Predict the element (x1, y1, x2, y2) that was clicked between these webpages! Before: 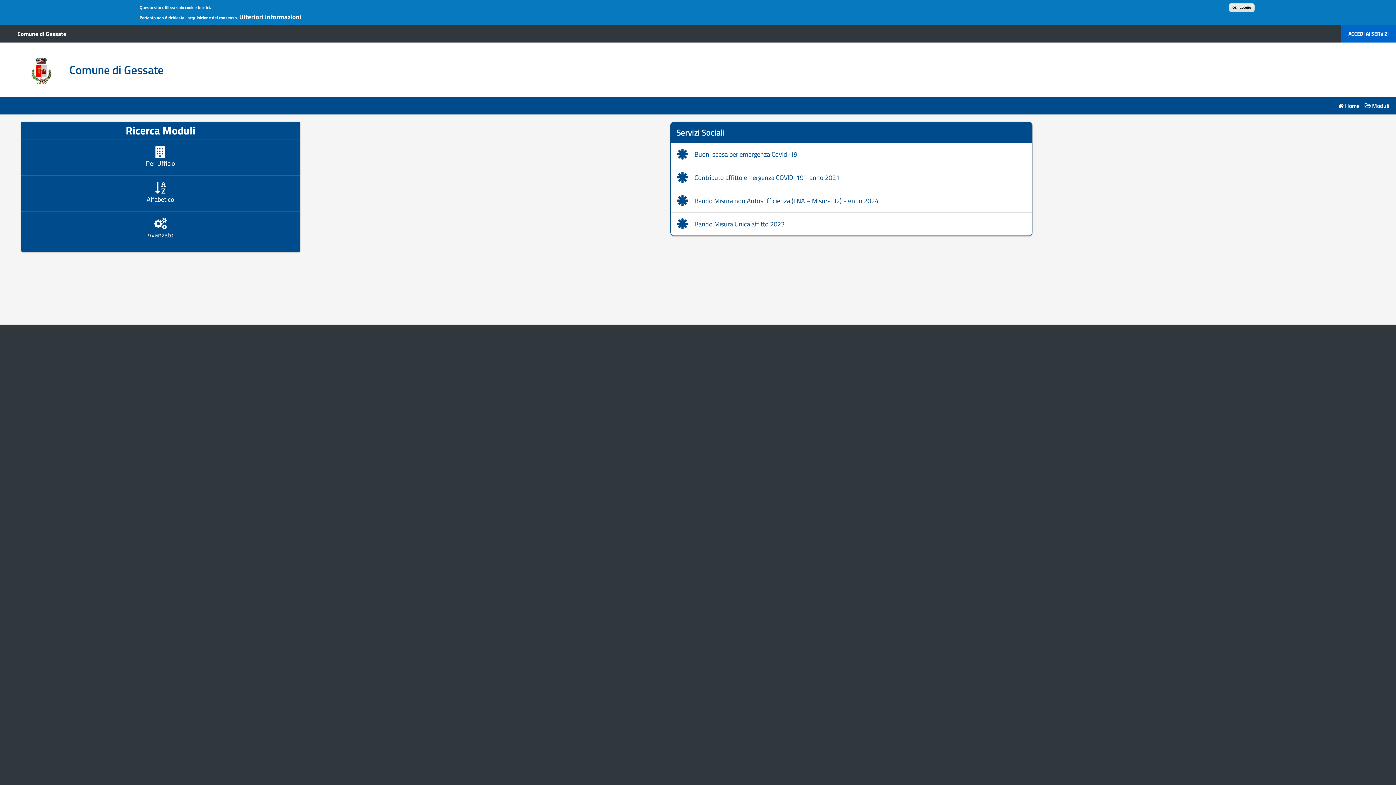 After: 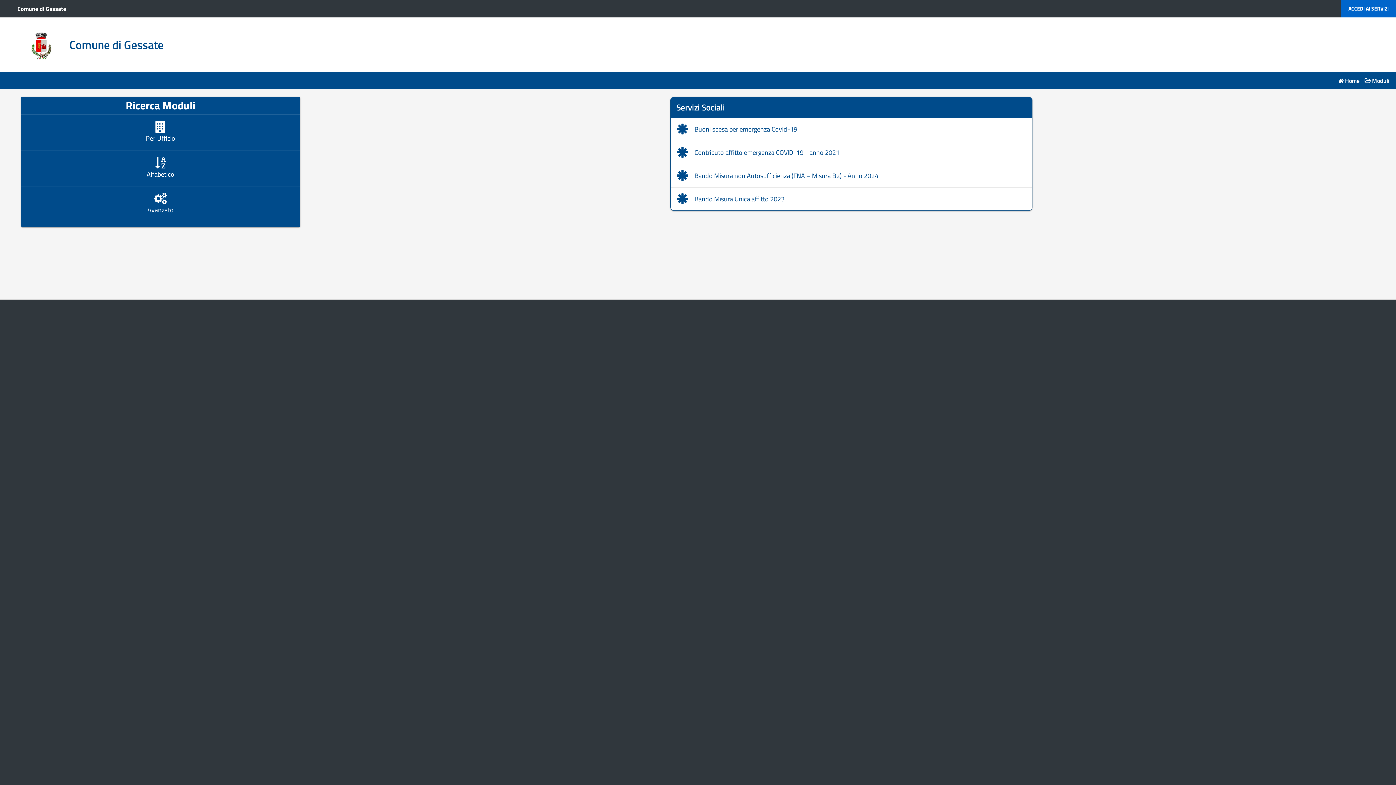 Action: bbox: (1229, 3, 1254, 12) label: OK, accetto